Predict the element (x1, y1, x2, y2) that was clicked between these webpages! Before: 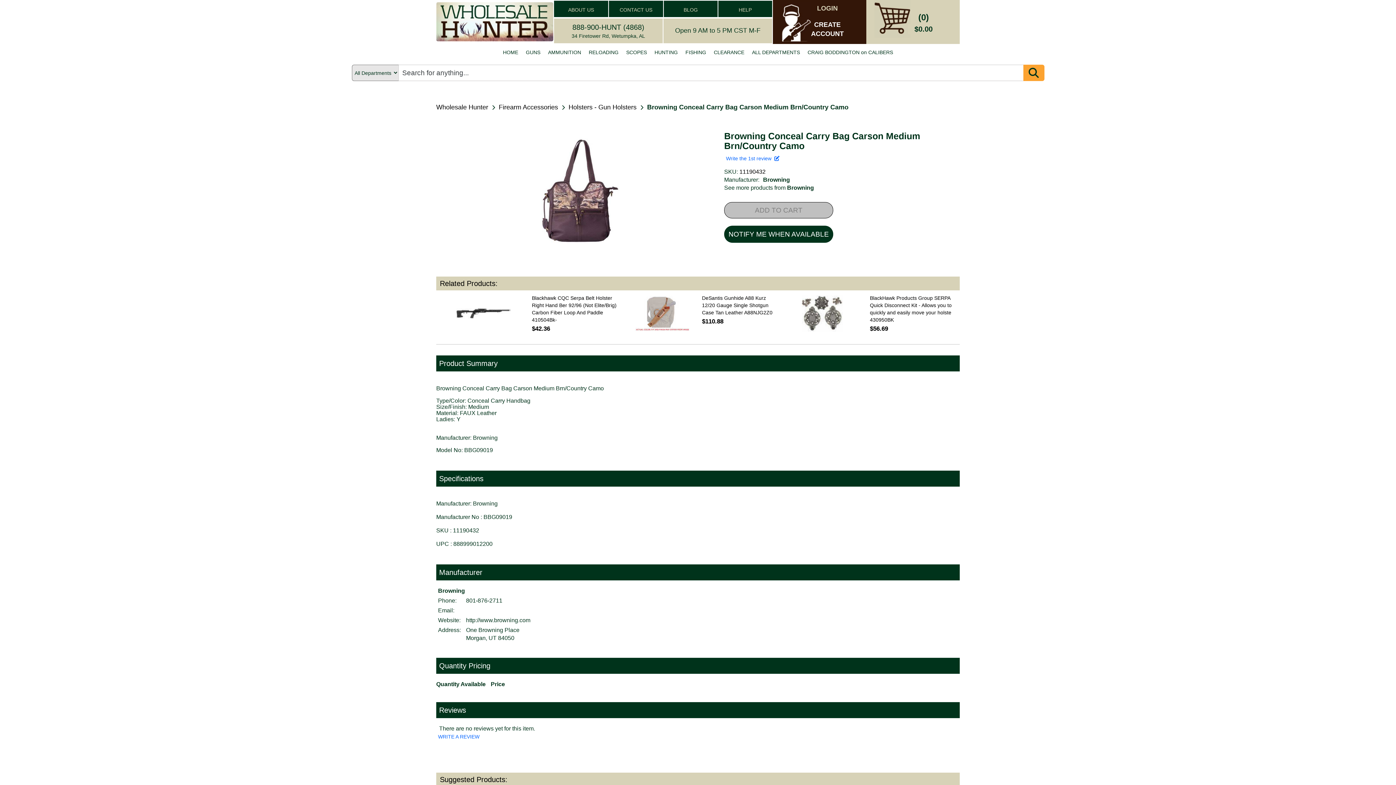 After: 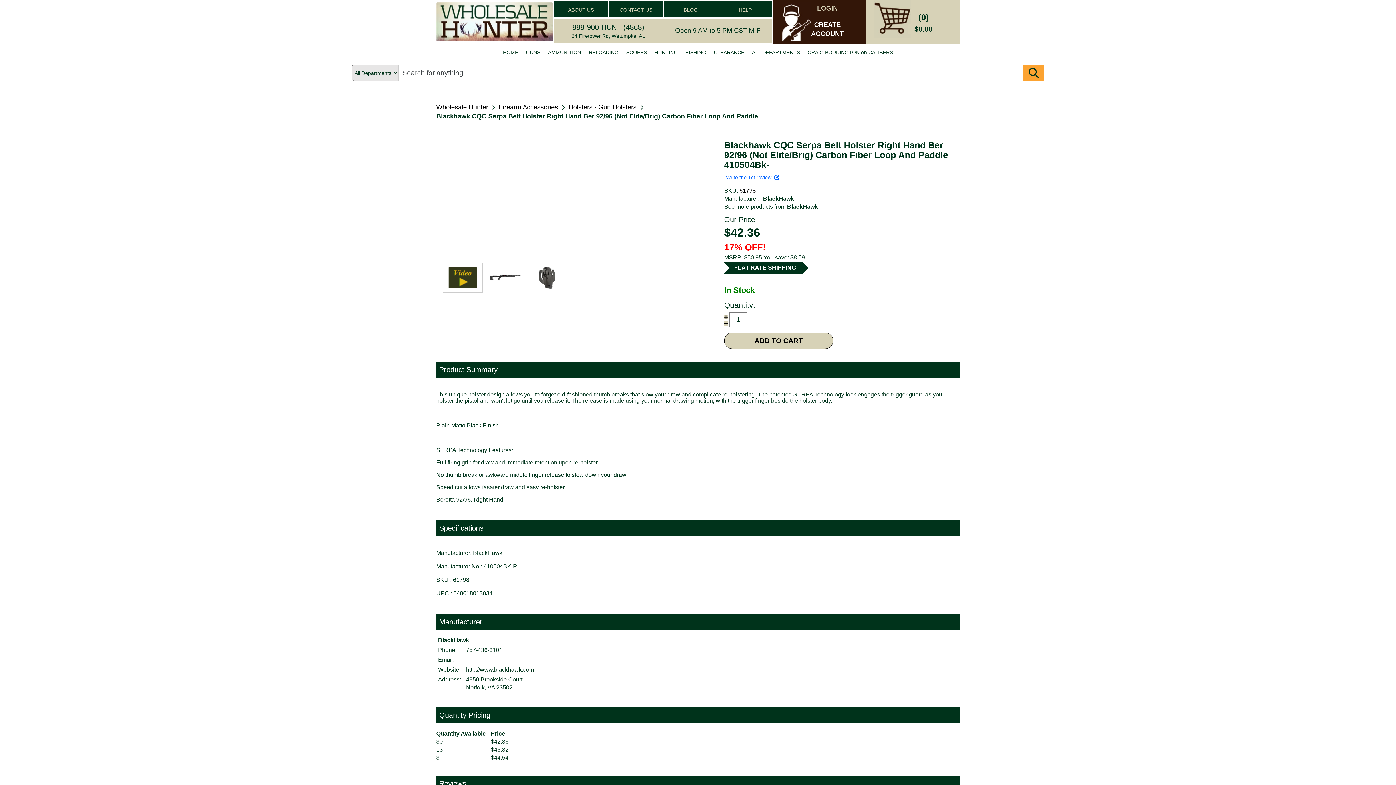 Action: bbox: (532, 294, 621, 332) label: Blackhawk CQC Serpa Belt Holster Right Hand Ber 92/96 (Not Elite/Brig) Carbon Fiber Loop And Paddle 410504Bk-
$42.36